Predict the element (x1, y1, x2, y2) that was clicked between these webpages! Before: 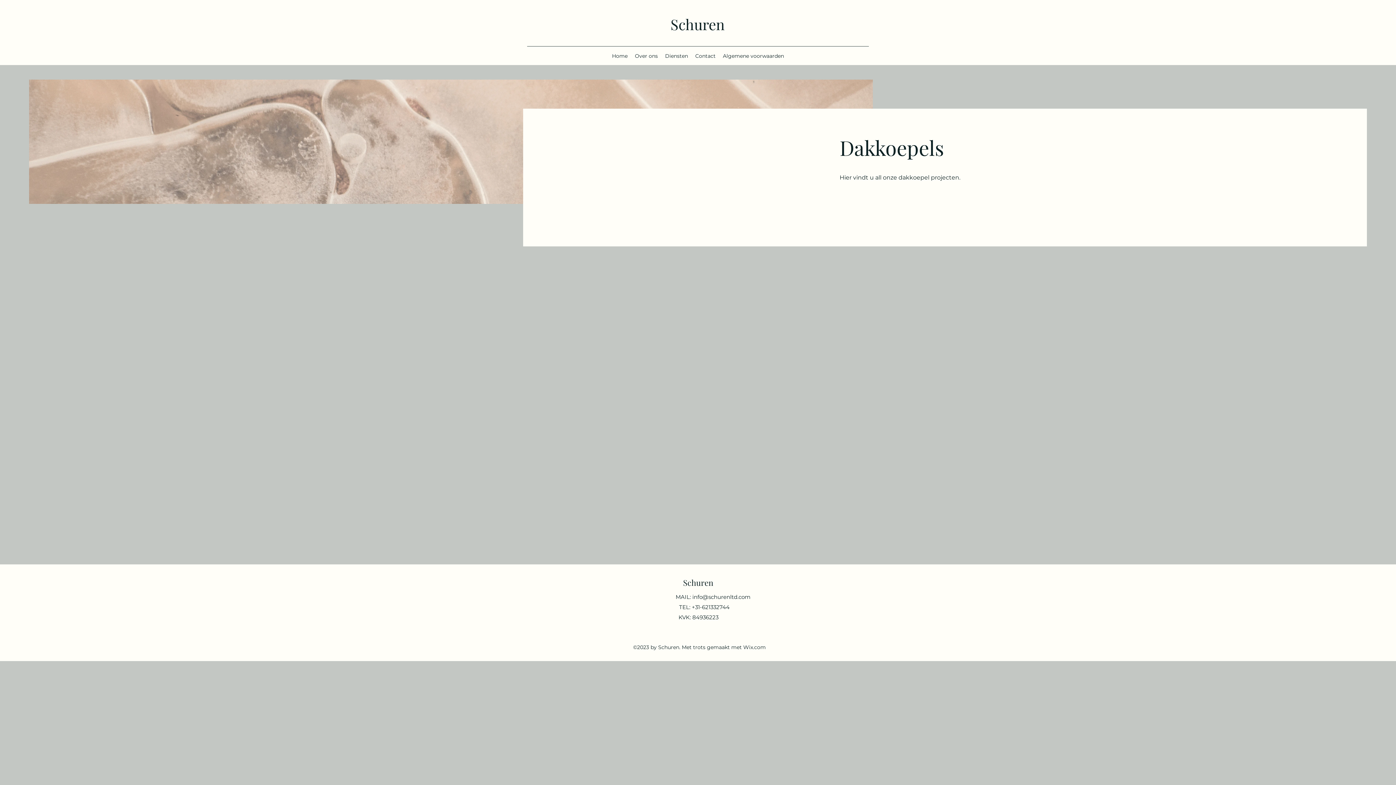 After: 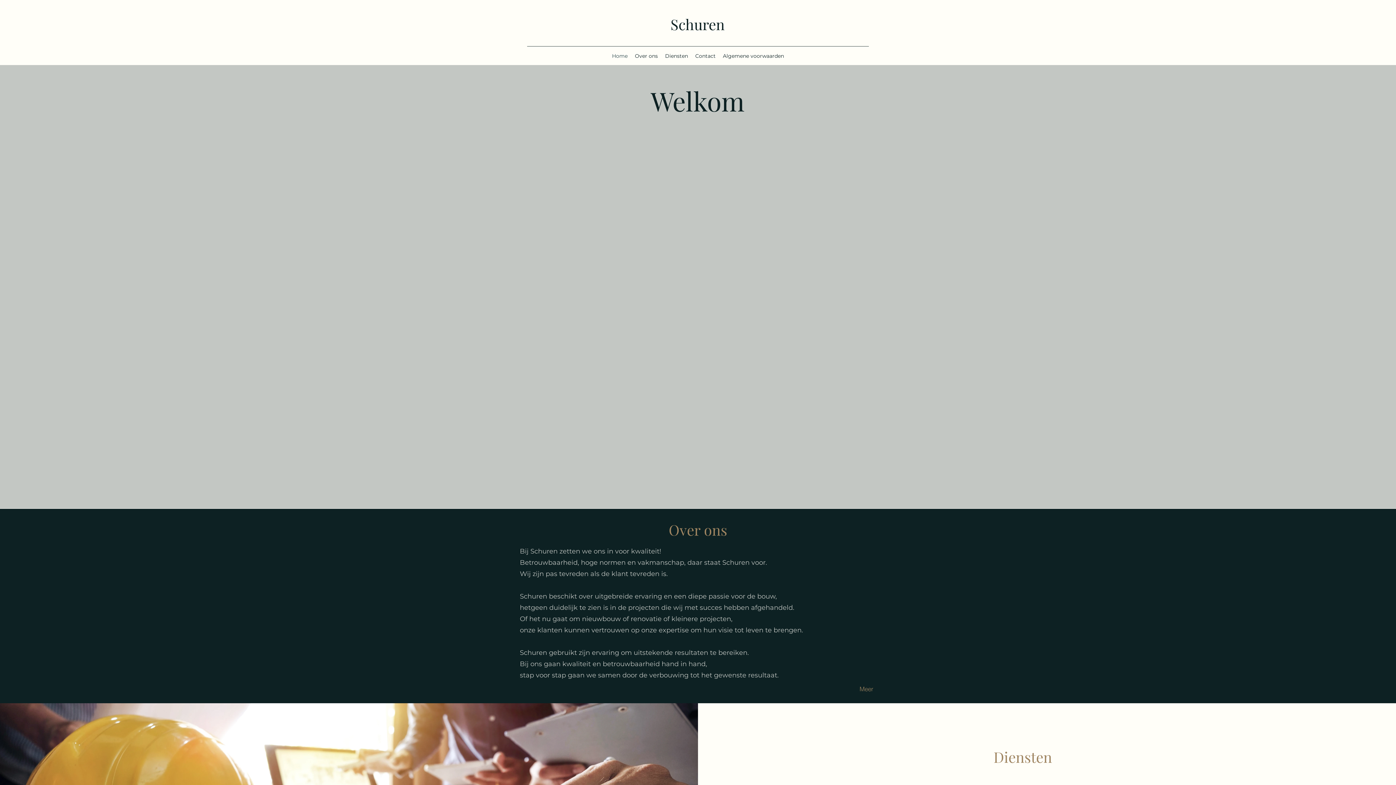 Action: bbox: (608, 50, 631, 61) label: Home